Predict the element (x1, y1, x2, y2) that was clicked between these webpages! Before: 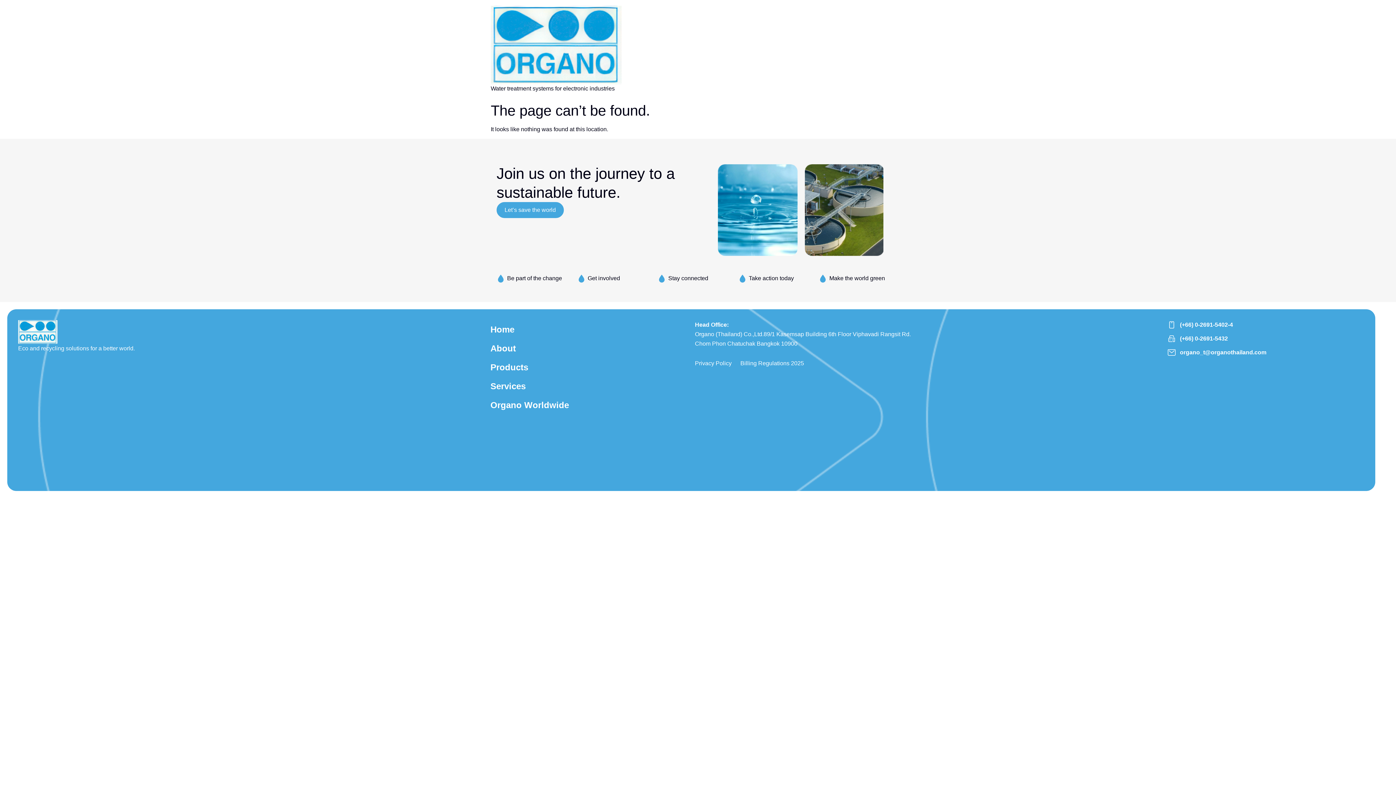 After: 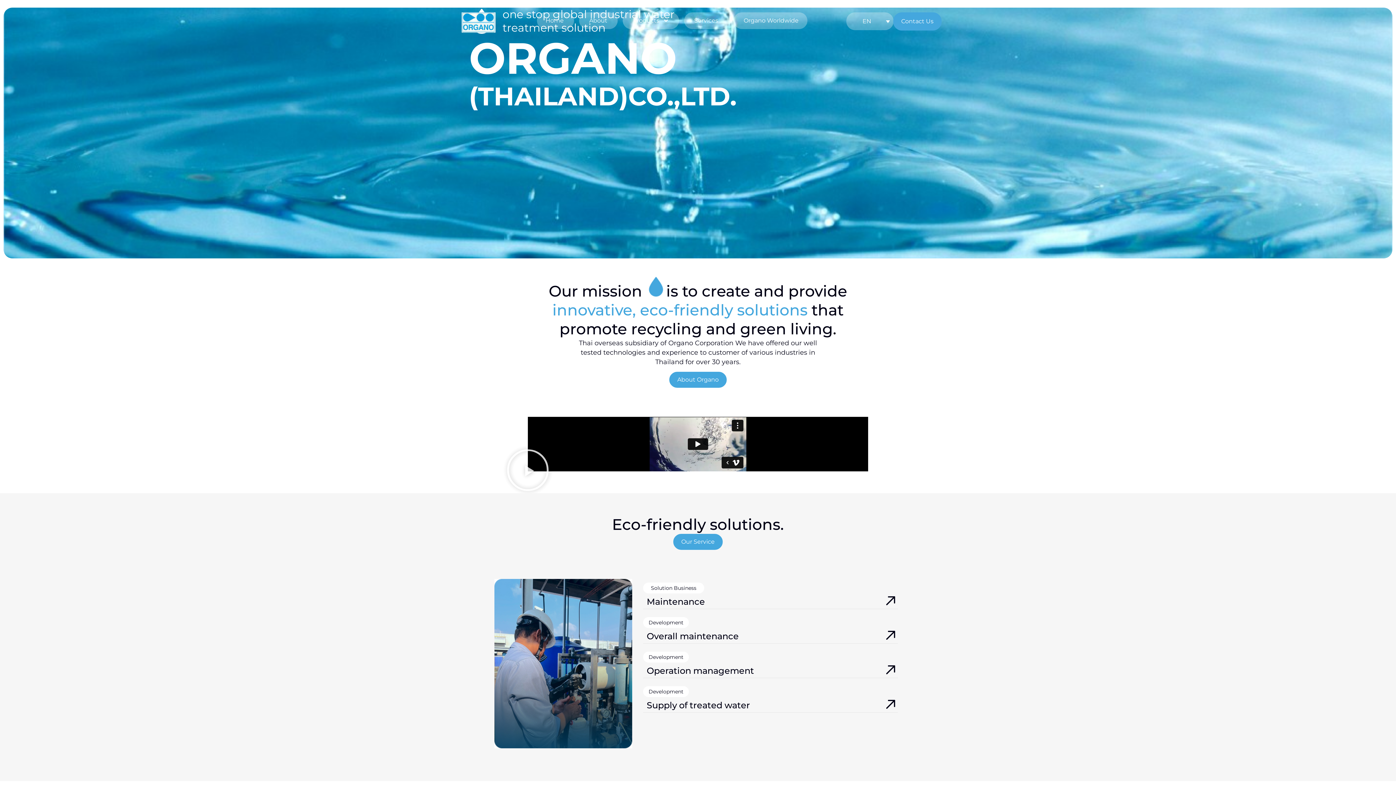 Action: bbox: (490, 5, 621, 84)